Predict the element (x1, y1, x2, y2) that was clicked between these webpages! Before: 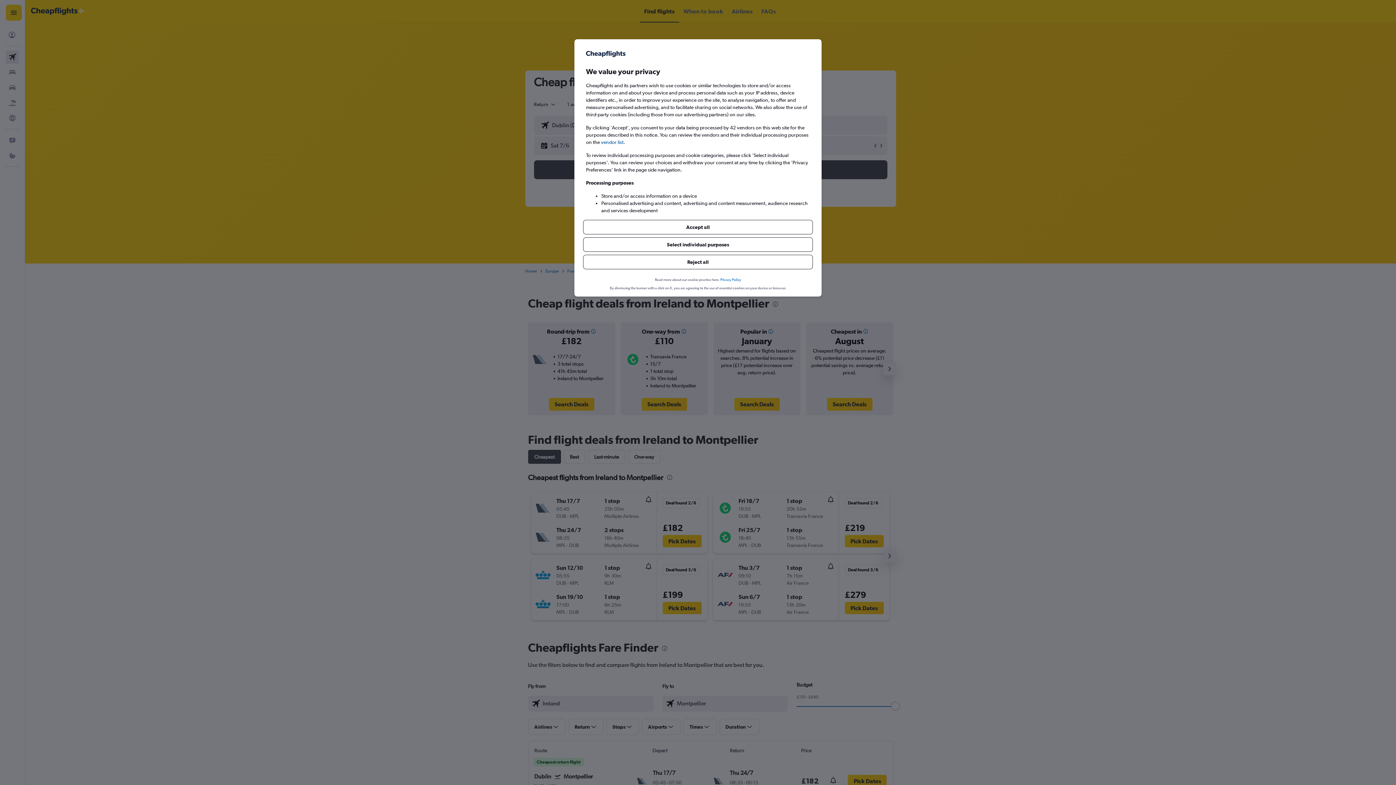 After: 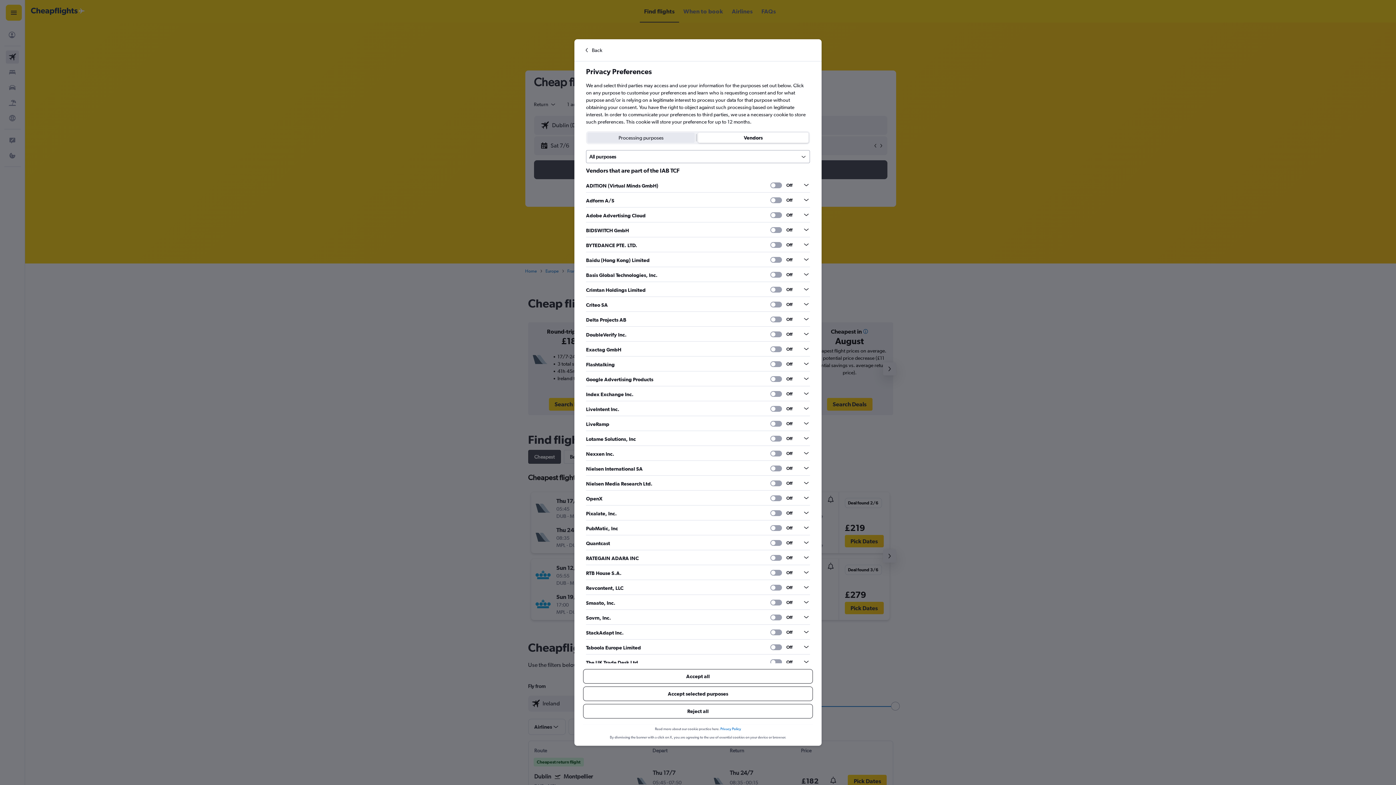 Action: label: vendor list bbox: (601, 138, 623, 145)